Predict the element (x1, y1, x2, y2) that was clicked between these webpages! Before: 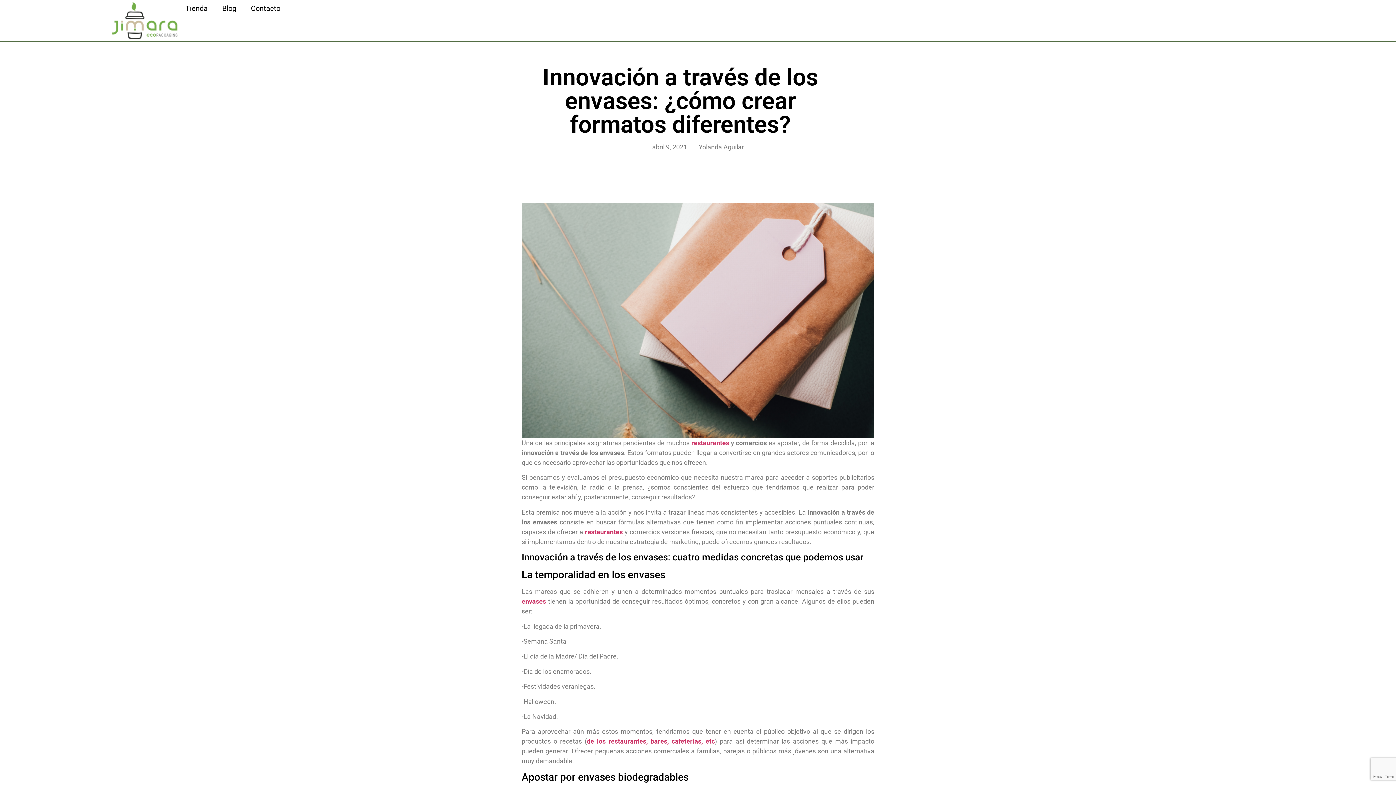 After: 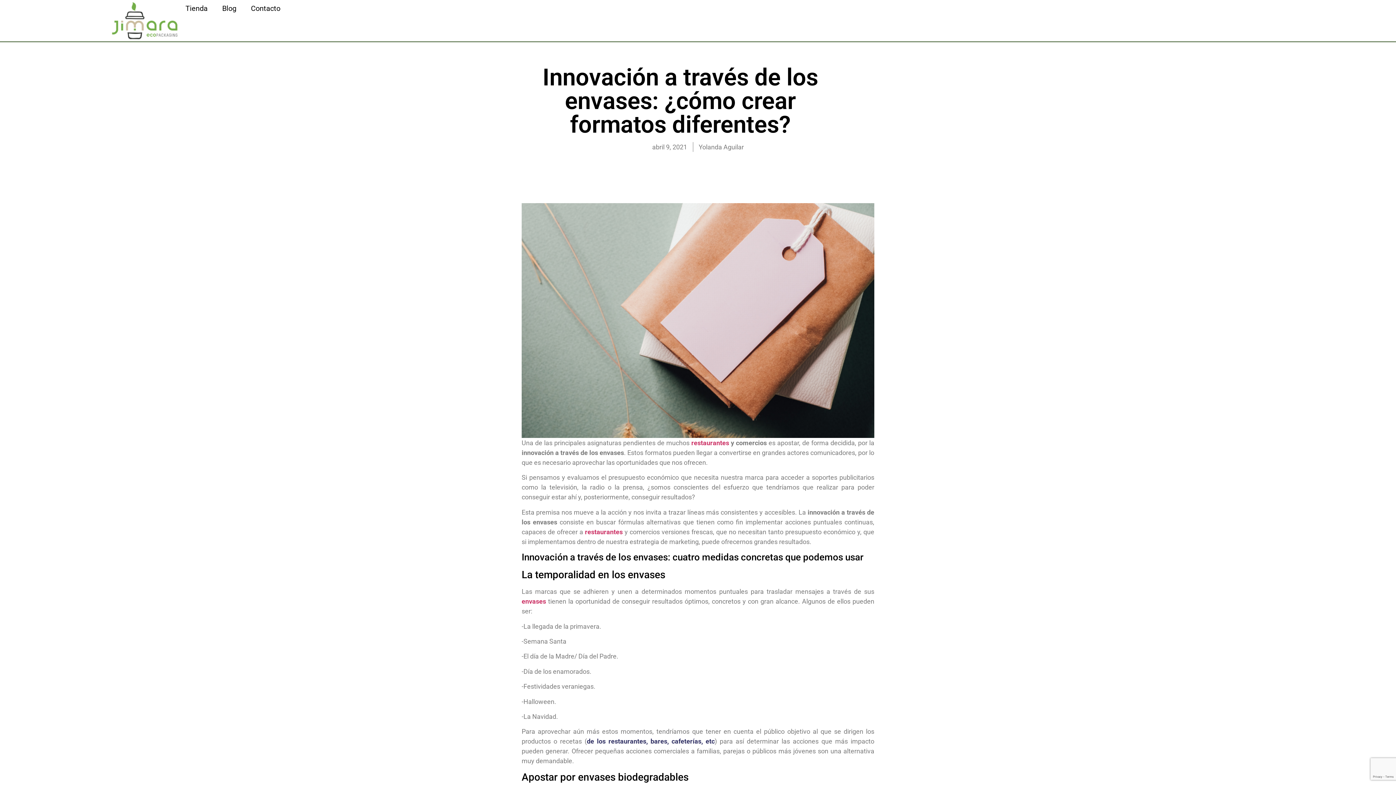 Action: bbox: (587, 737, 714, 745) label: de los restaurantes, bares, cafeterías, etc